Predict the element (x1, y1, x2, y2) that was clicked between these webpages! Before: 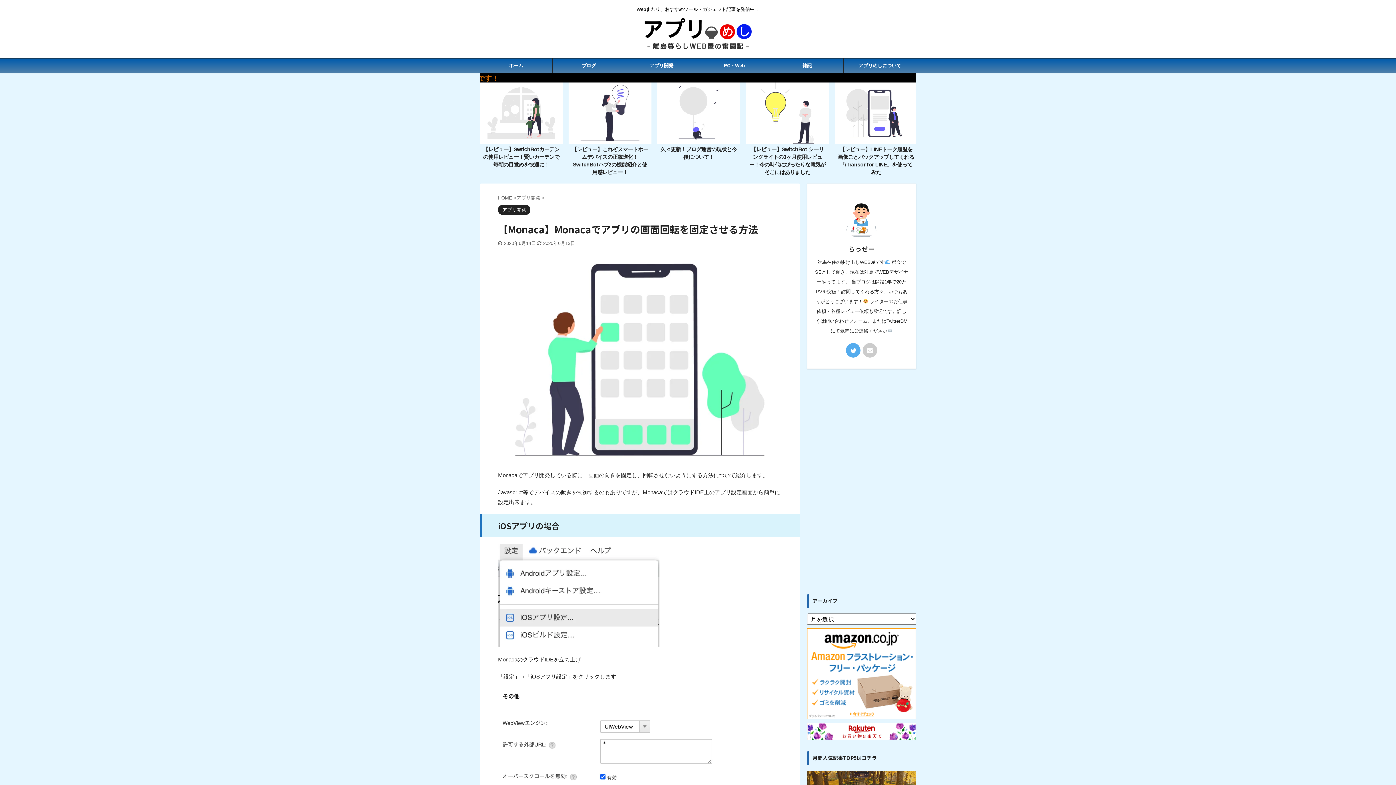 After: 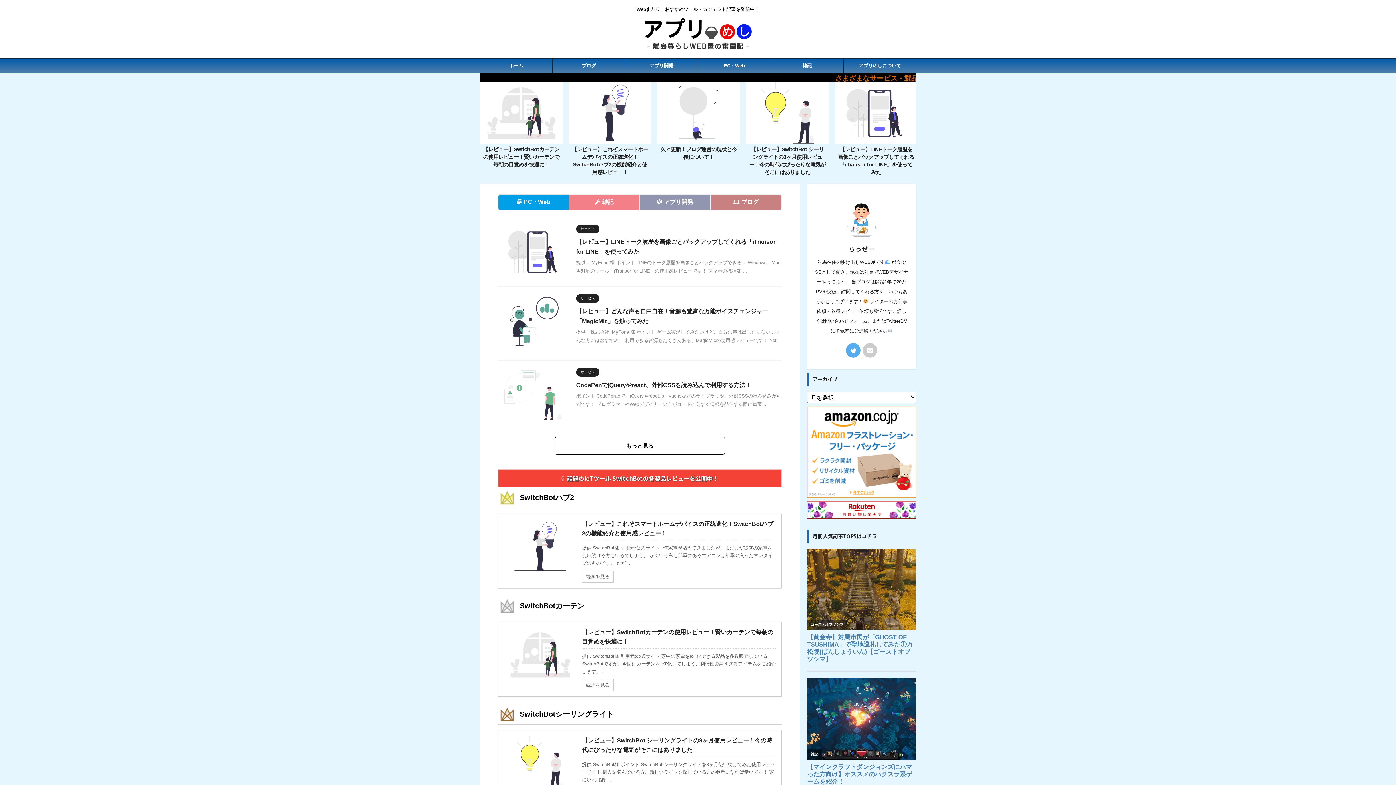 Action: label: ホーム bbox: (480, 58, 552, 73)